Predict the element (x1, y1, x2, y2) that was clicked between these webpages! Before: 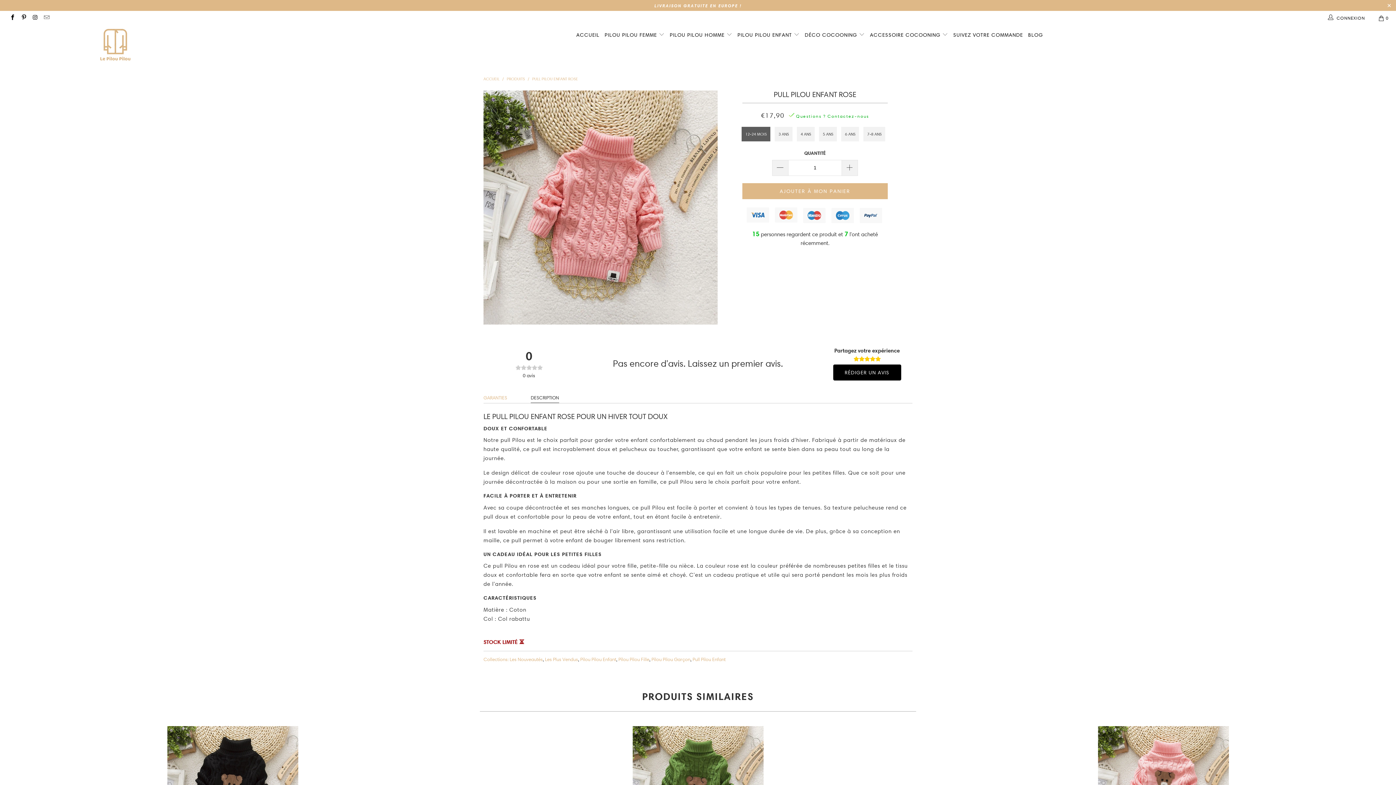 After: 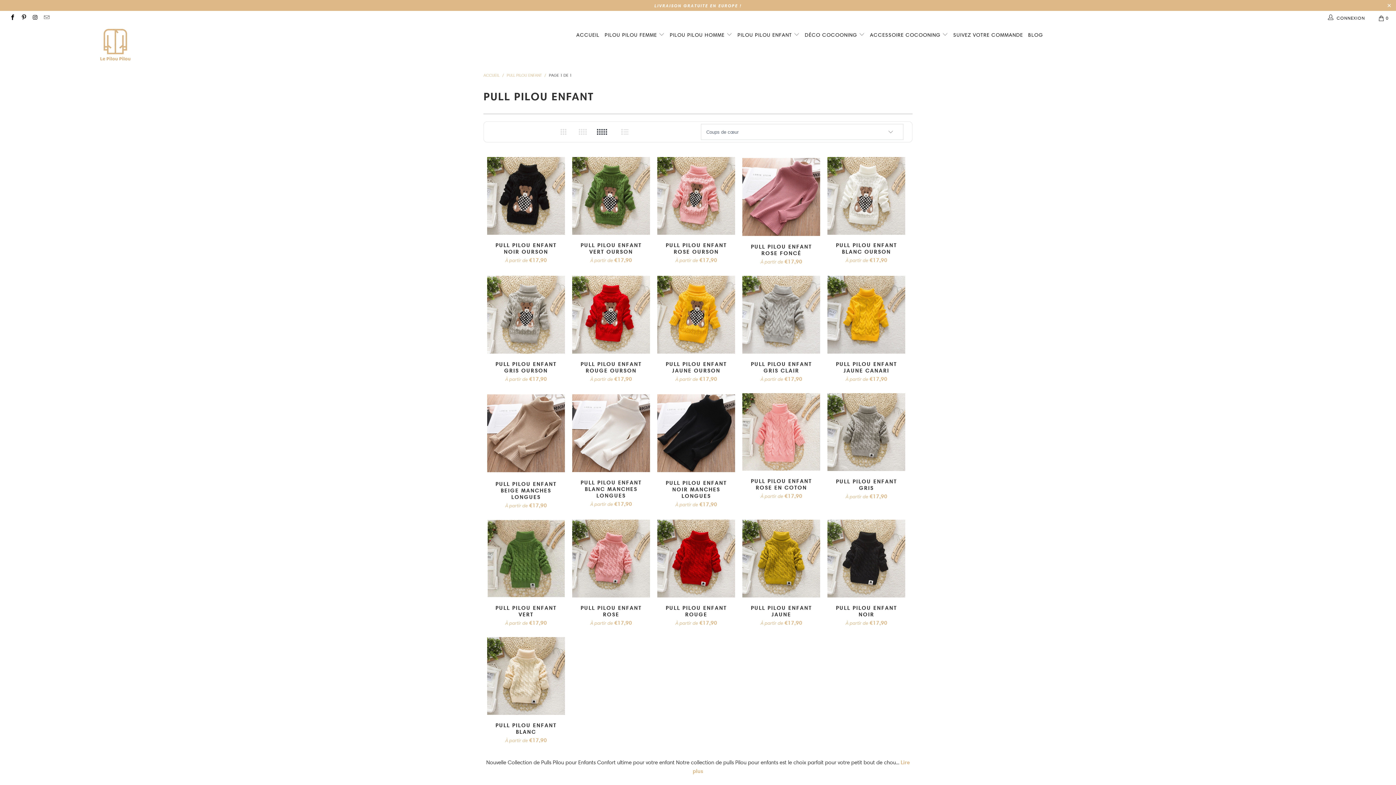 Action: label: Pull Pilou Enfant bbox: (692, 656, 725, 662)